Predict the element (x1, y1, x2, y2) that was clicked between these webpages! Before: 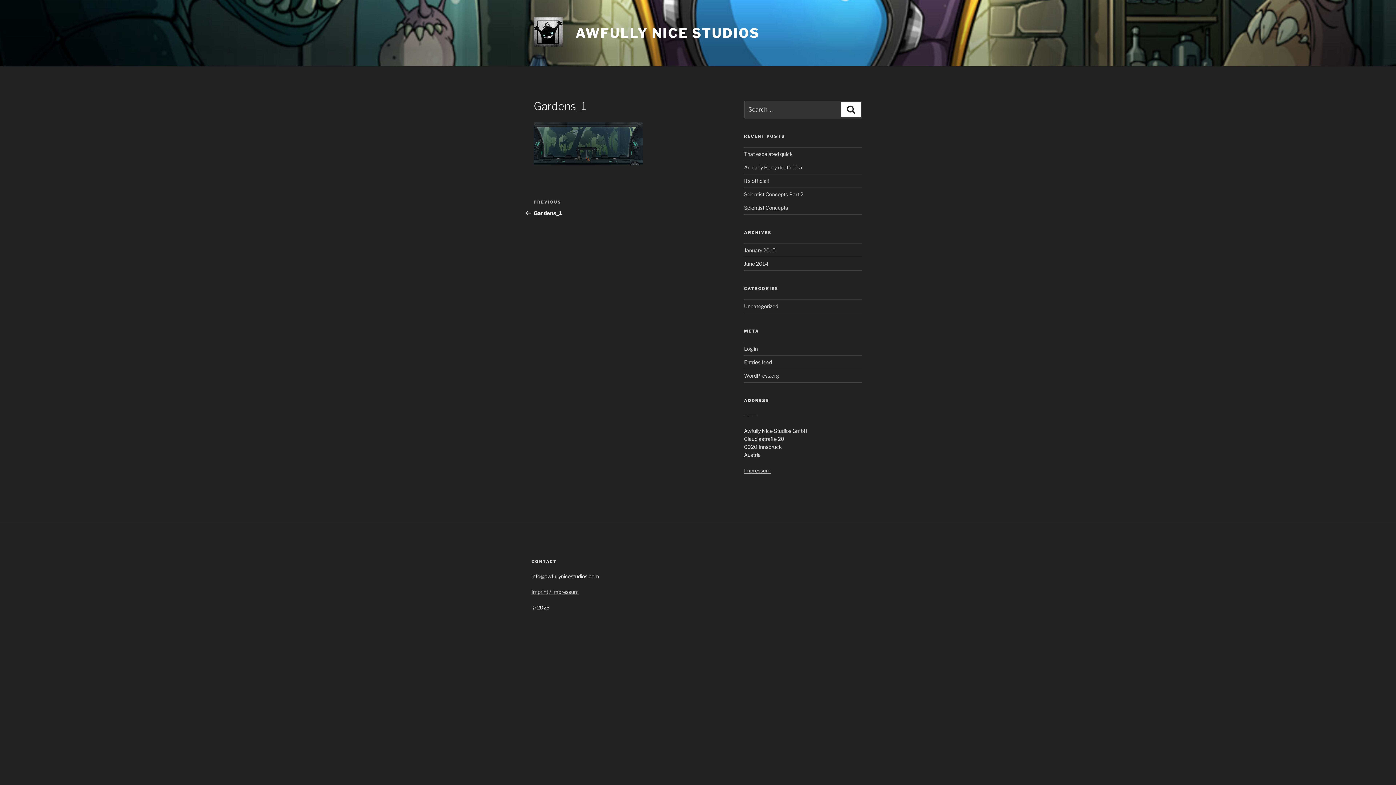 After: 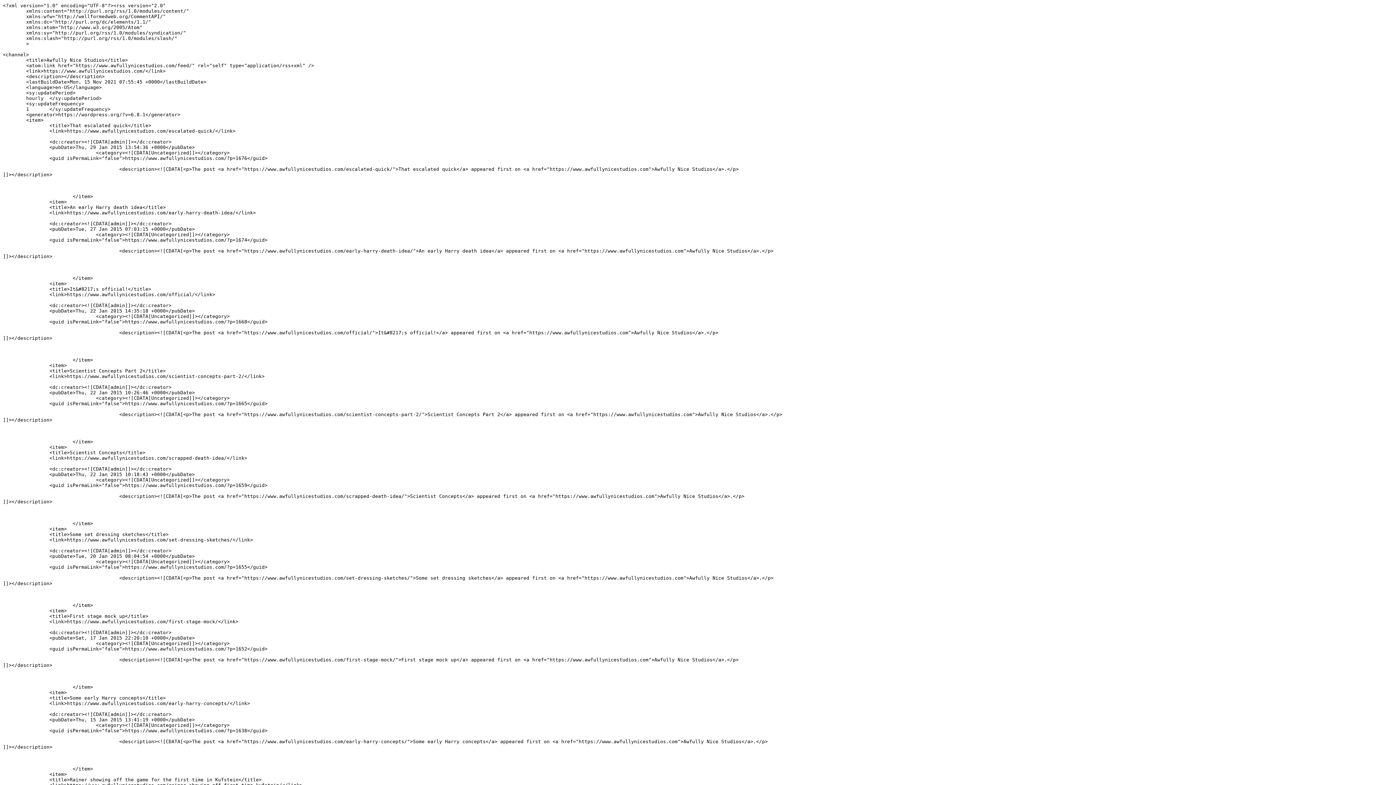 Action: label: Entries feed bbox: (744, 359, 772, 365)